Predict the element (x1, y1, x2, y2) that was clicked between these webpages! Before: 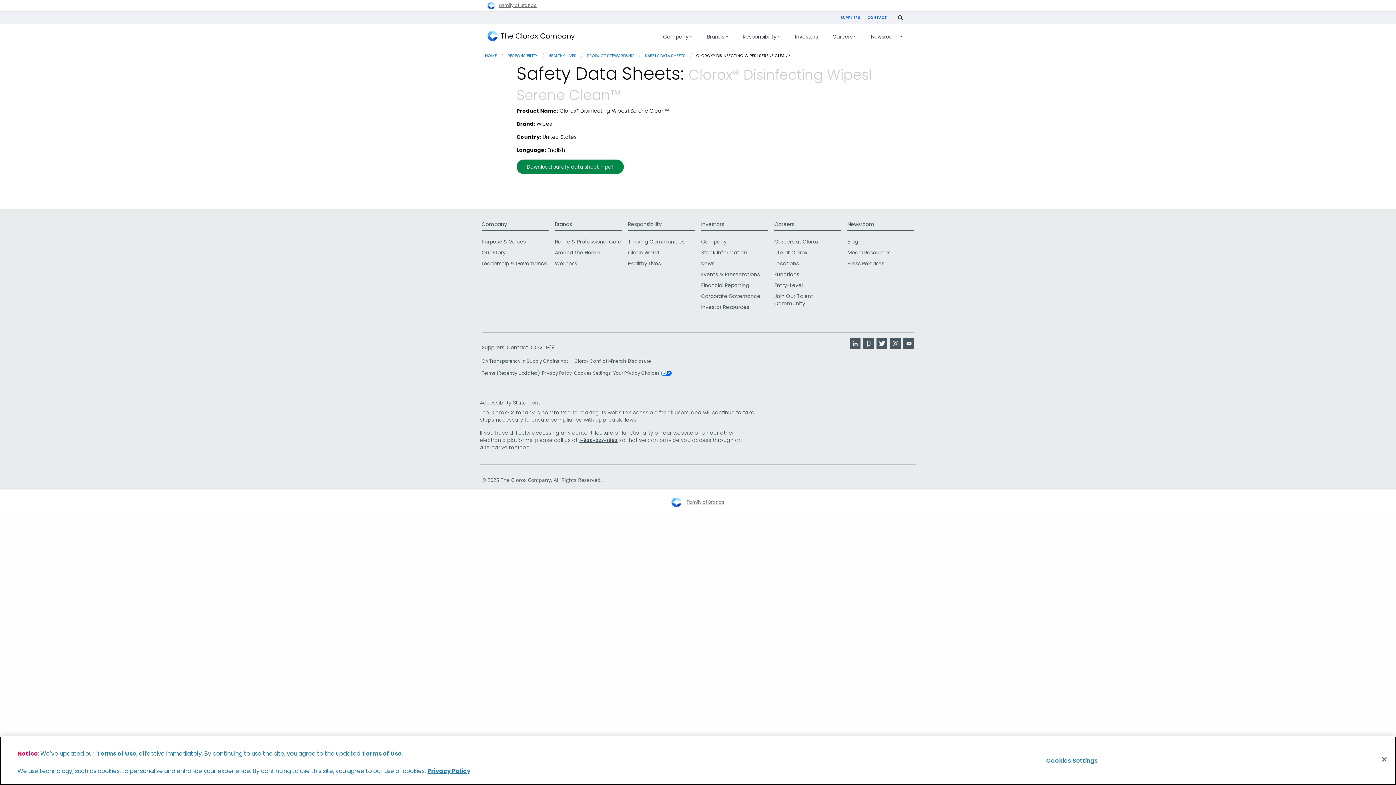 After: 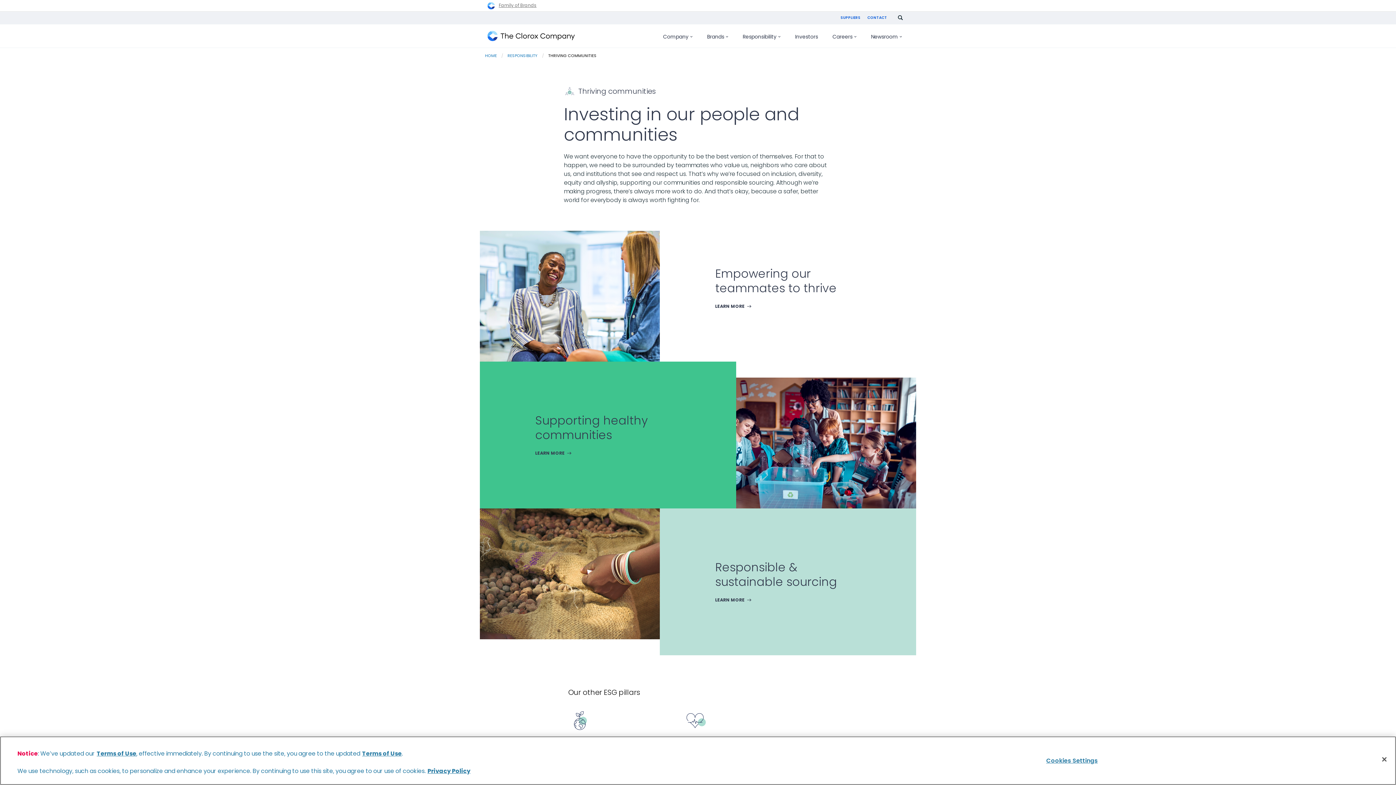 Action: label: Thriving Communities bbox: (628, 238, 684, 245)